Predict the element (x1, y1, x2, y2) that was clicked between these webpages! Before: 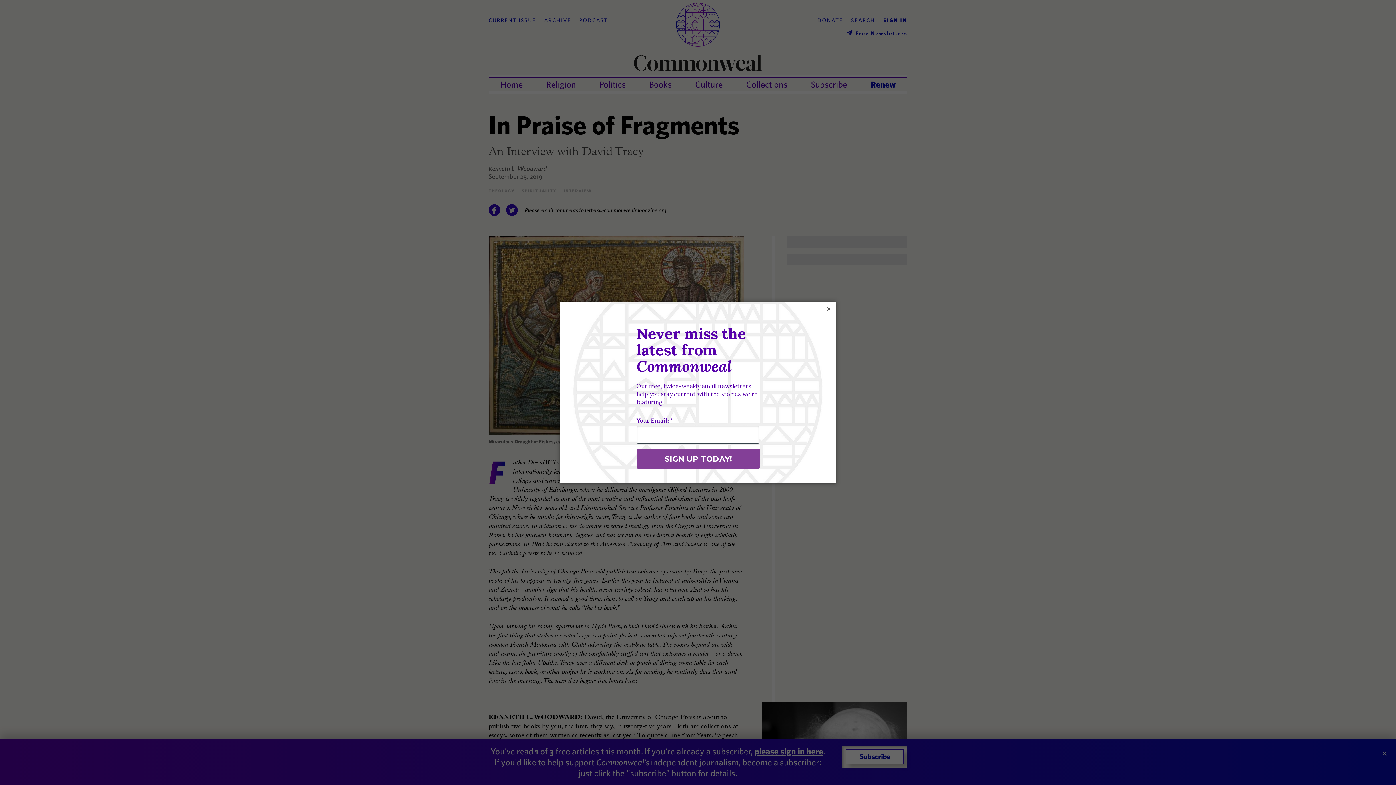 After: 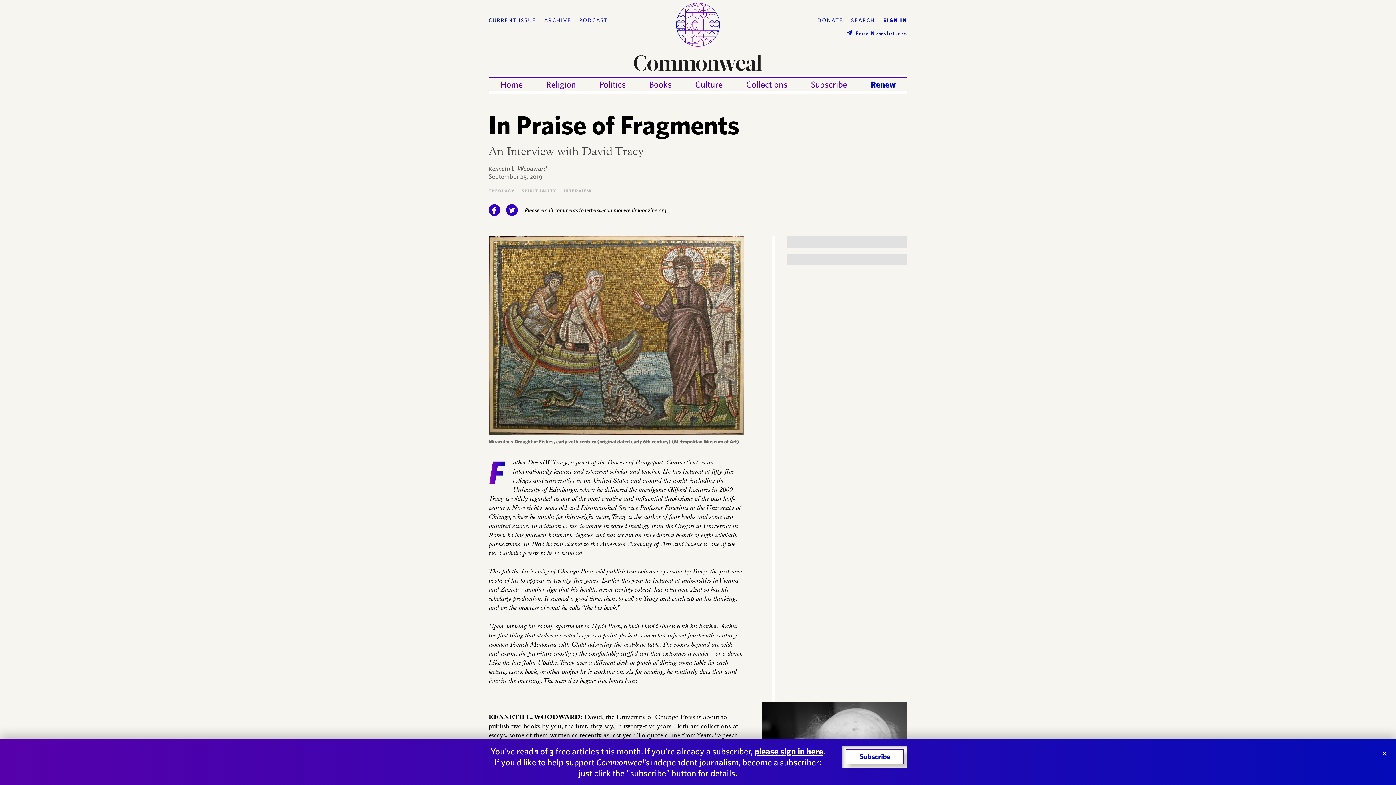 Action: bbox: (825, 305, 832, 312) label: ×